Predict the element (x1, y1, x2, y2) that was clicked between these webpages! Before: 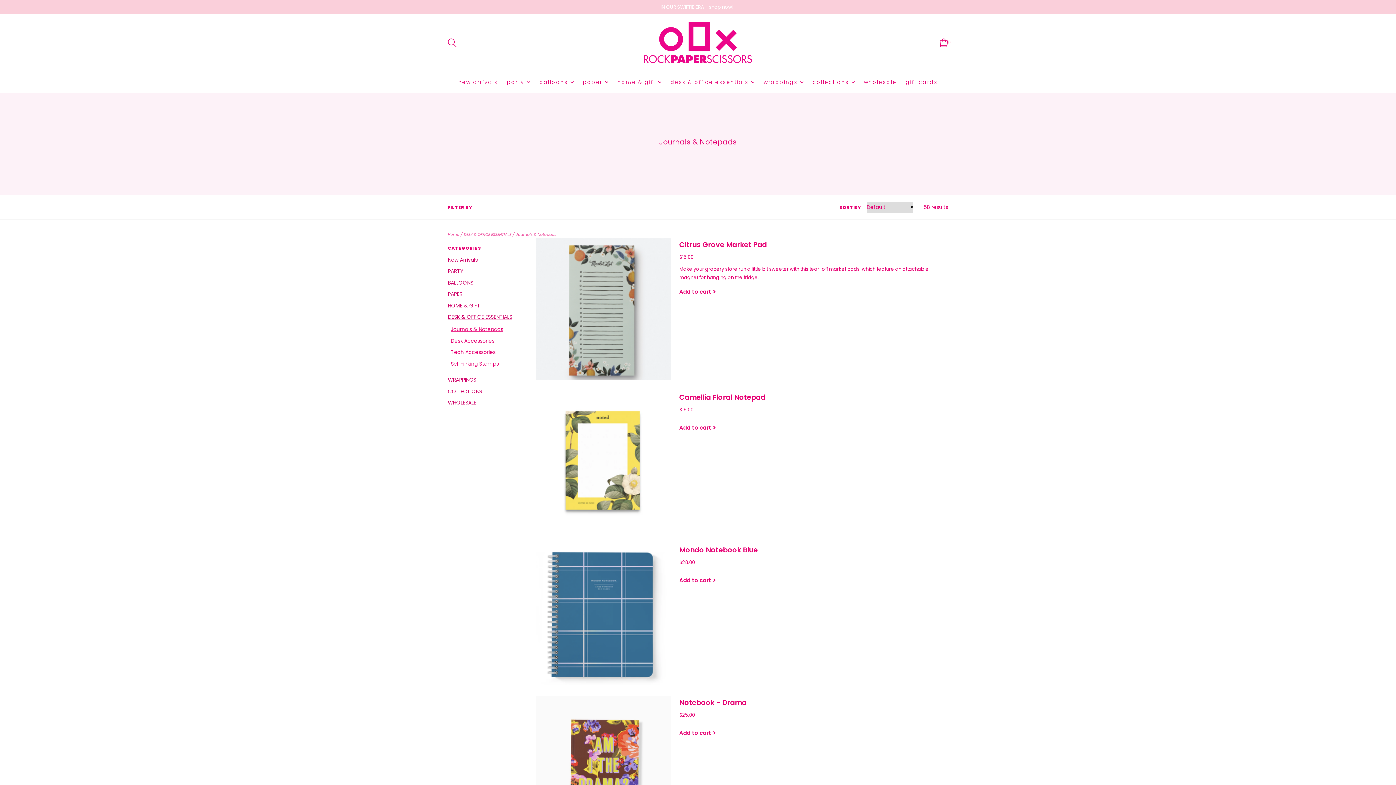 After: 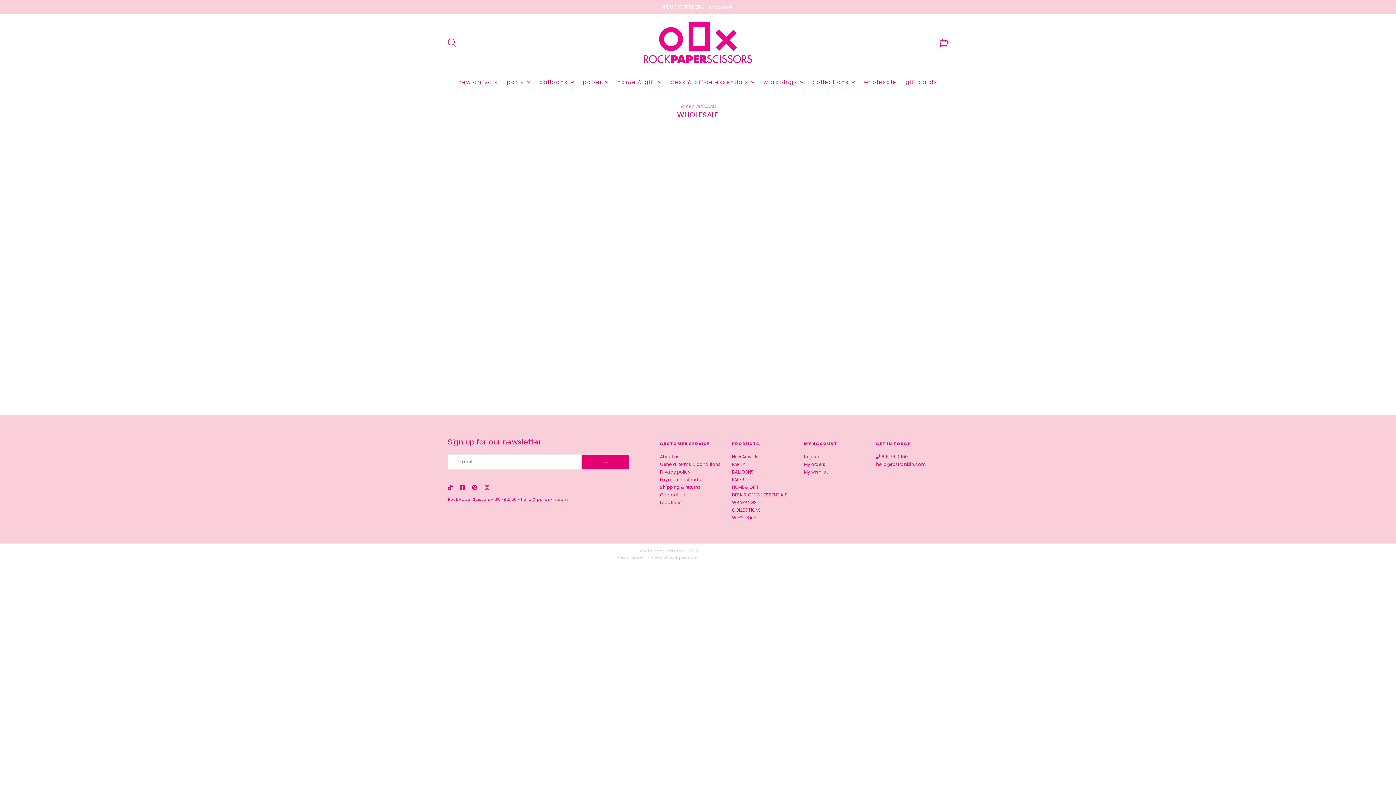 Action: label: wholesale bbox: (864, 71, 896, 93)